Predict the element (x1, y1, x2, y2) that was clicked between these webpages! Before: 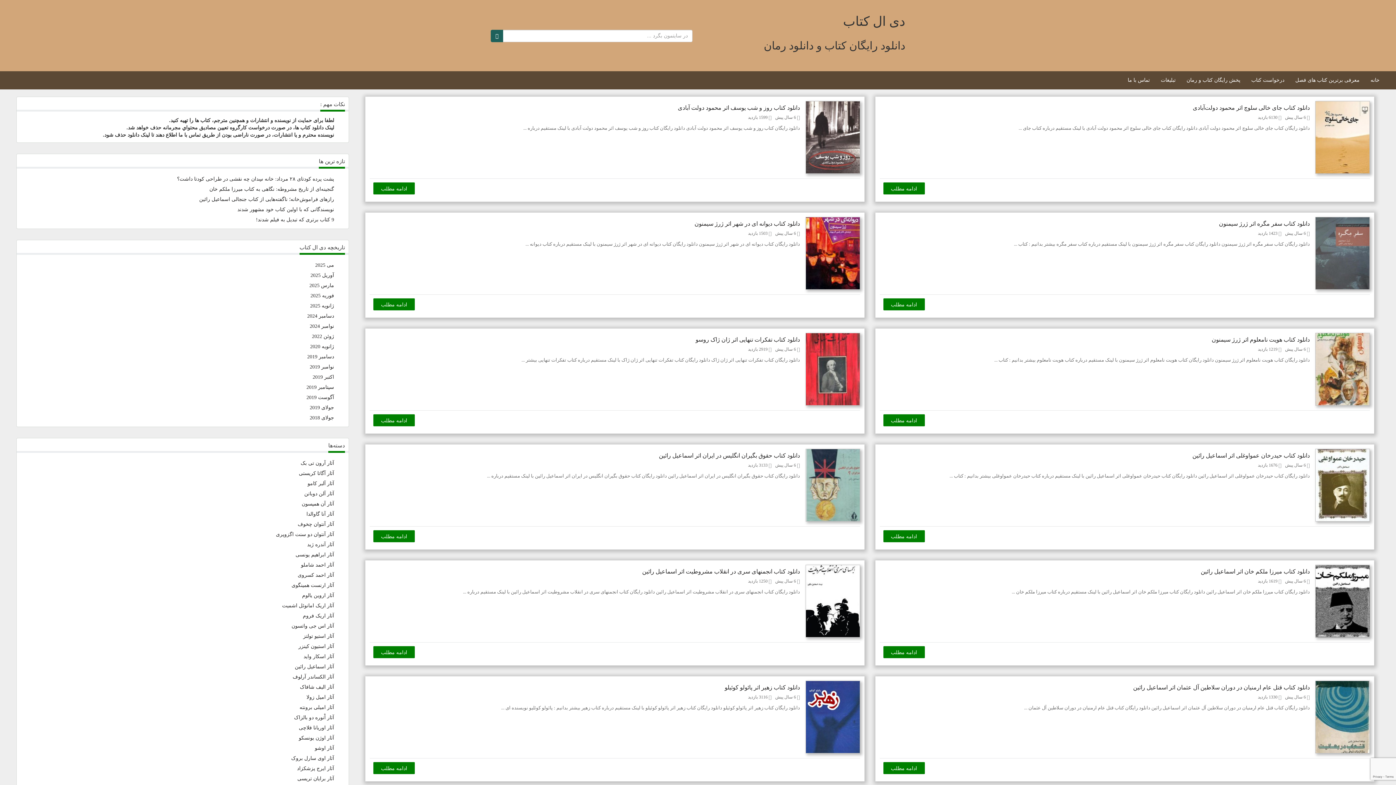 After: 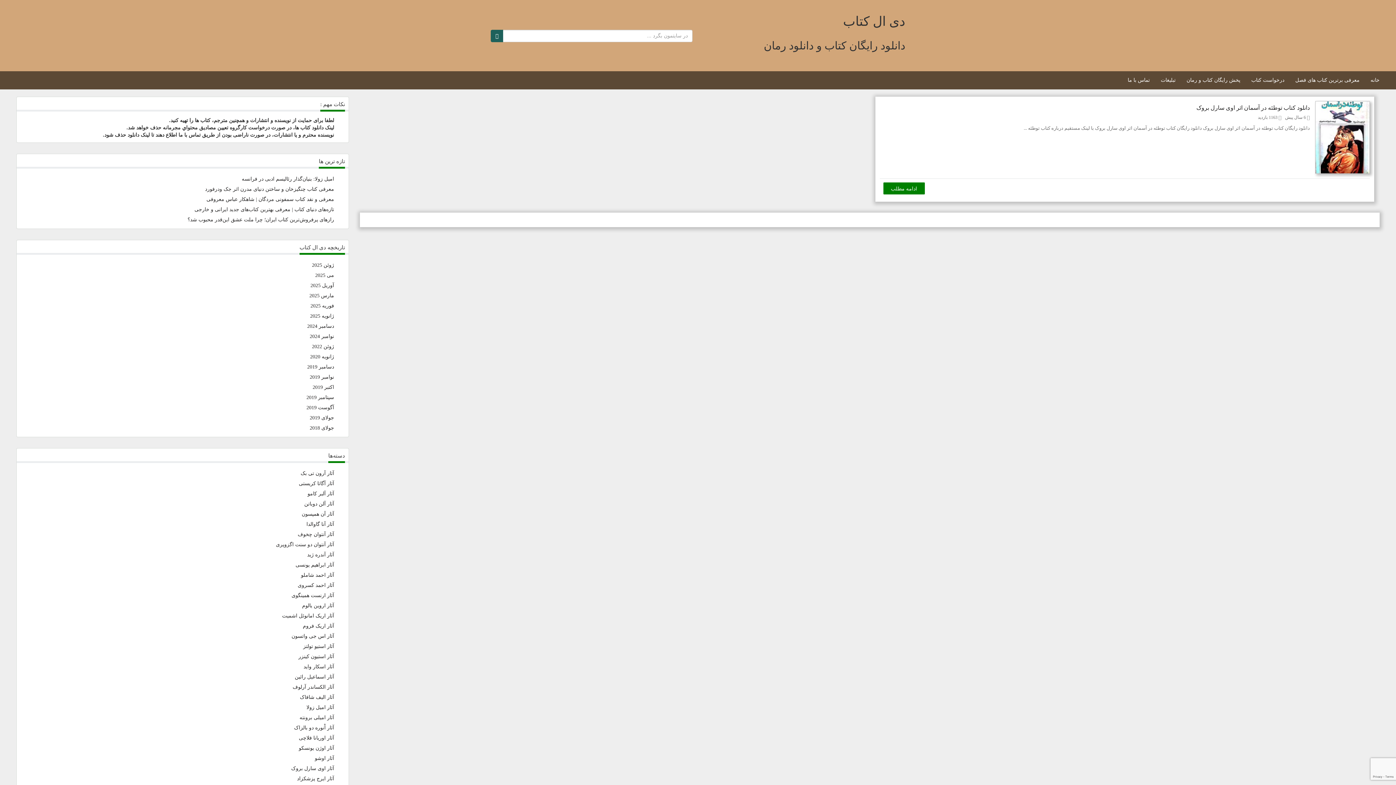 Action: bbox: (291, 756, 334, 761) label: آثار اوی سارل بروک